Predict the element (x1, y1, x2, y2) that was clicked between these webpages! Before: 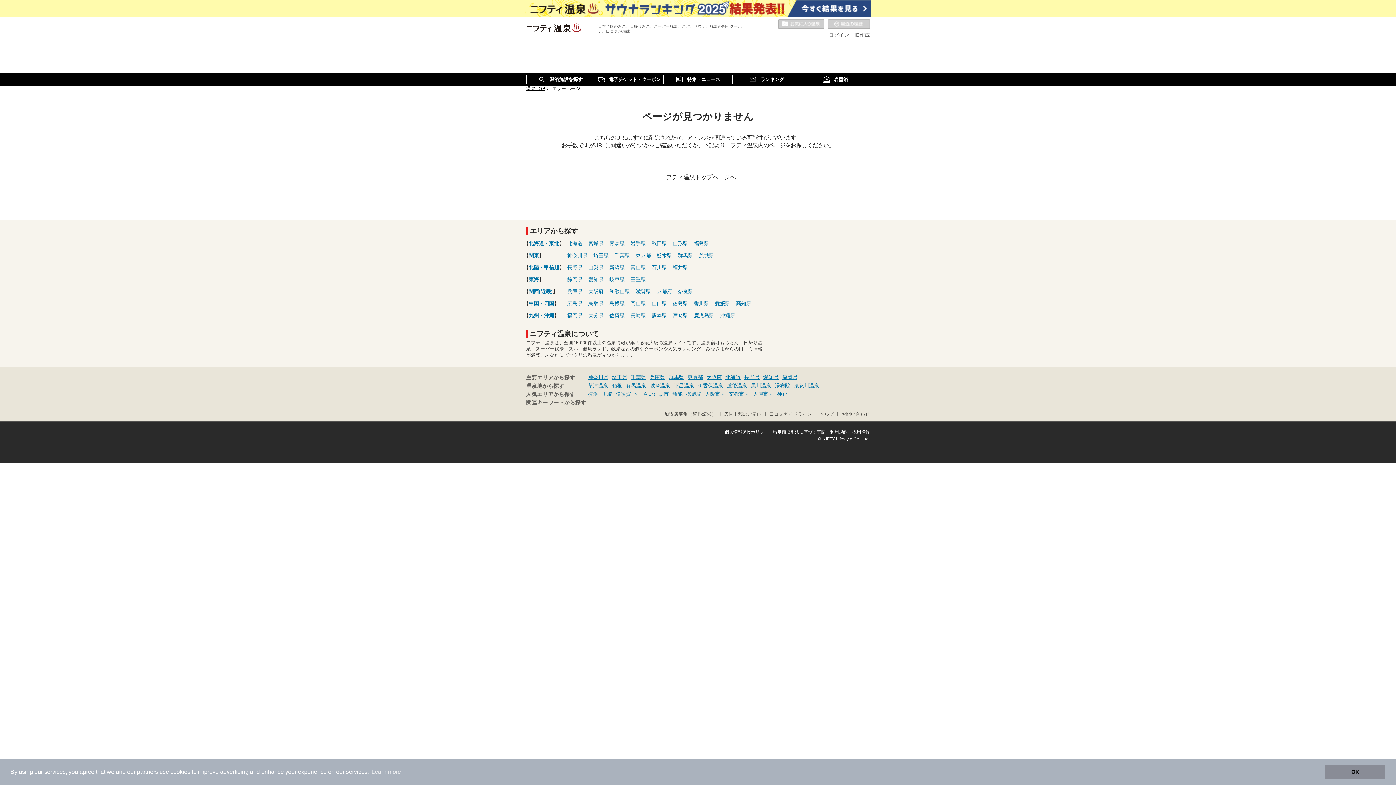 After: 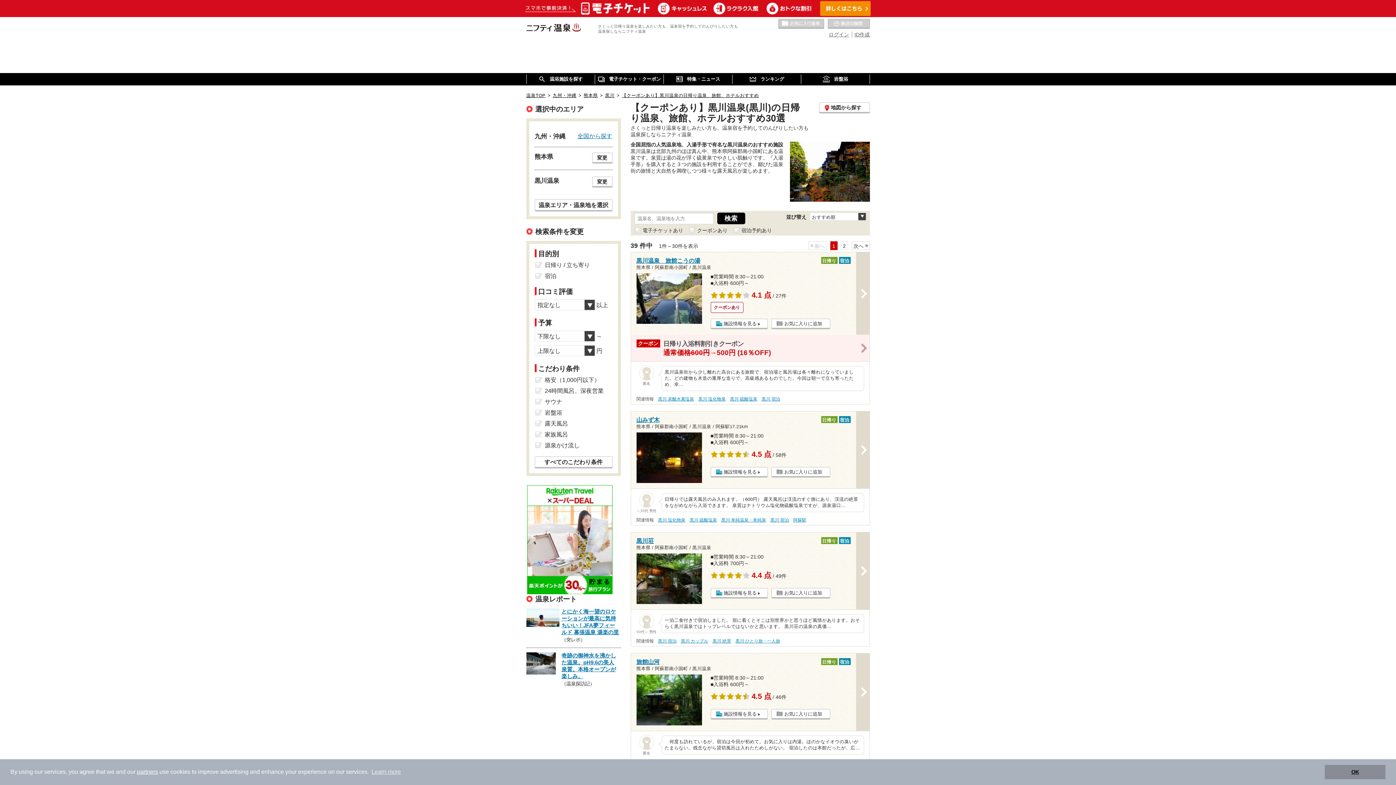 Action: bbox: (751, 382, 771, 388) label: 黒川温泉